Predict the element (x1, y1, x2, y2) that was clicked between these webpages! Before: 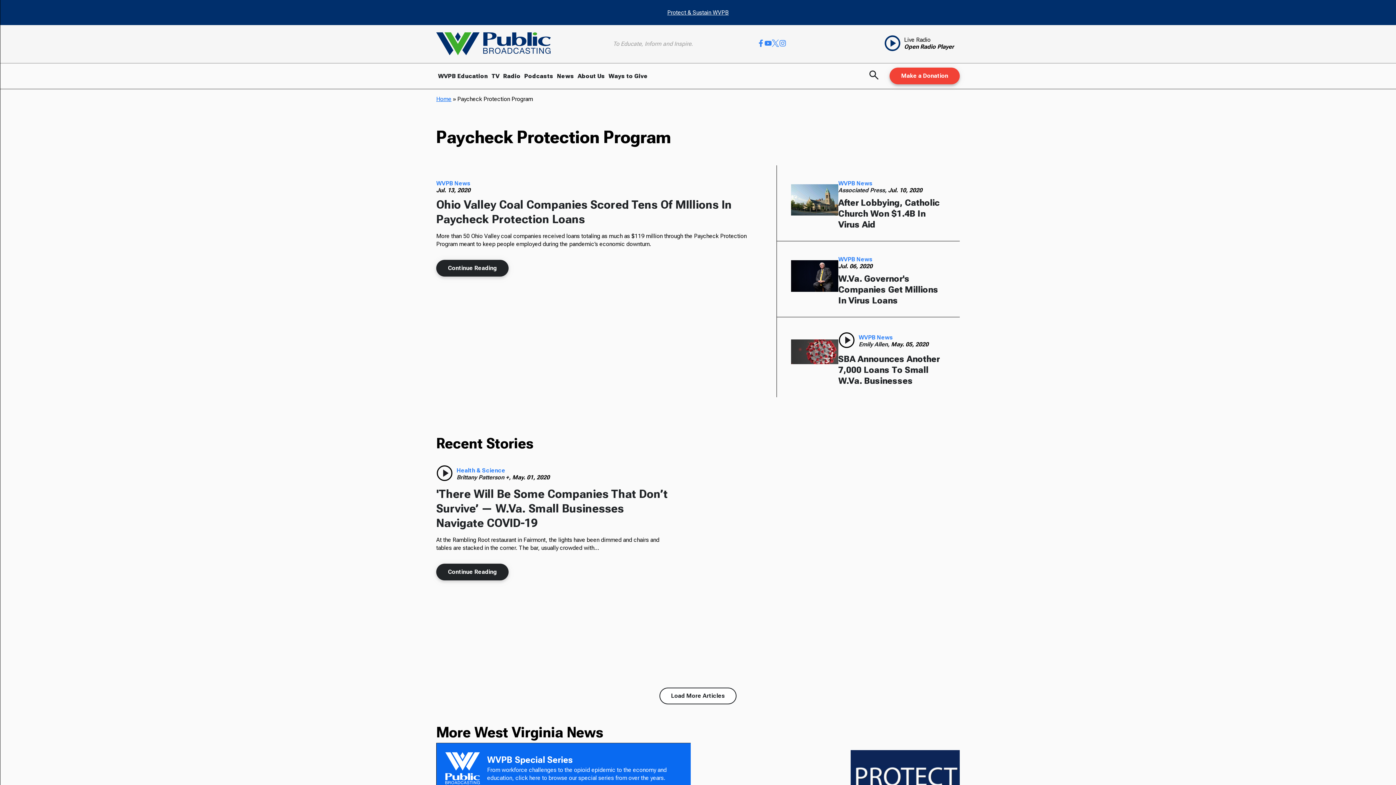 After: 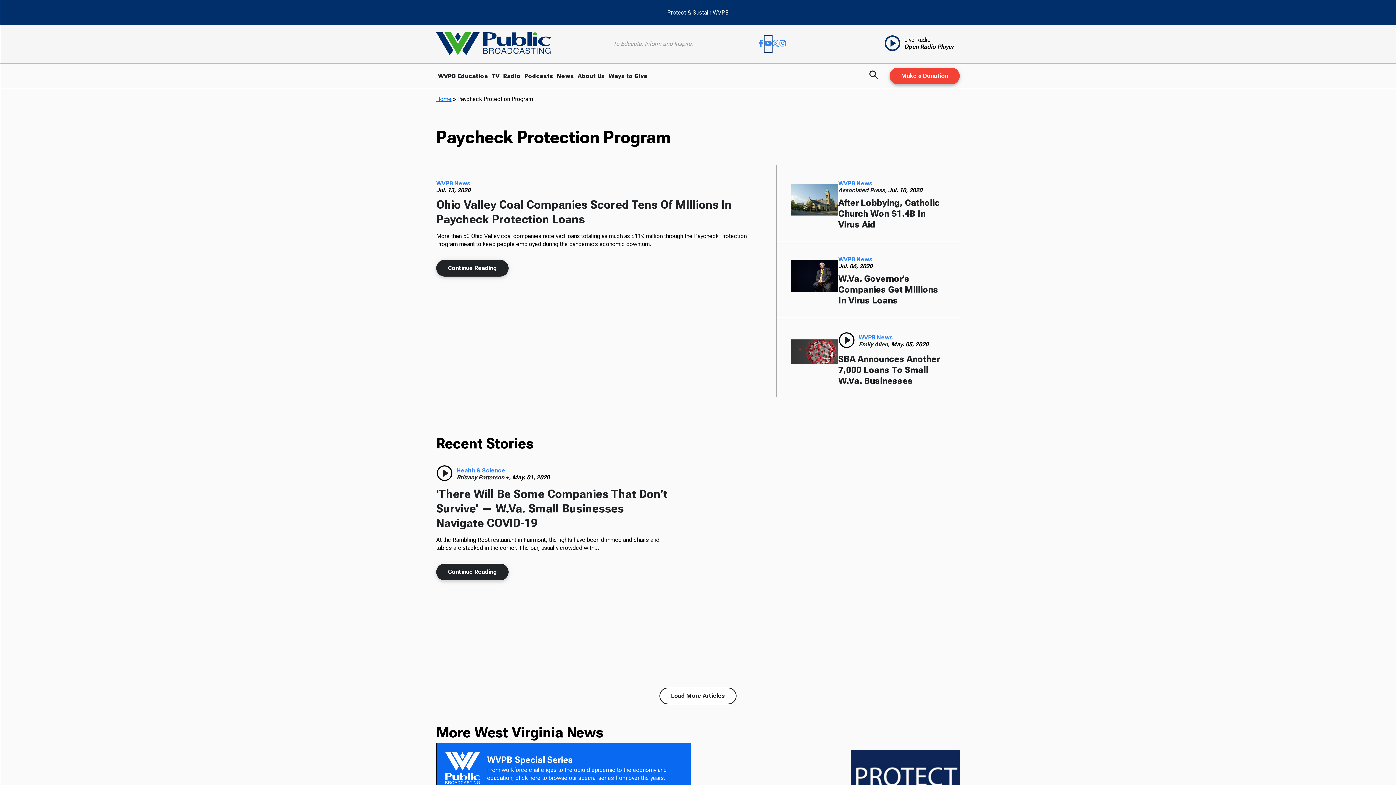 Action: bbox: (764, 35, 771, 51)